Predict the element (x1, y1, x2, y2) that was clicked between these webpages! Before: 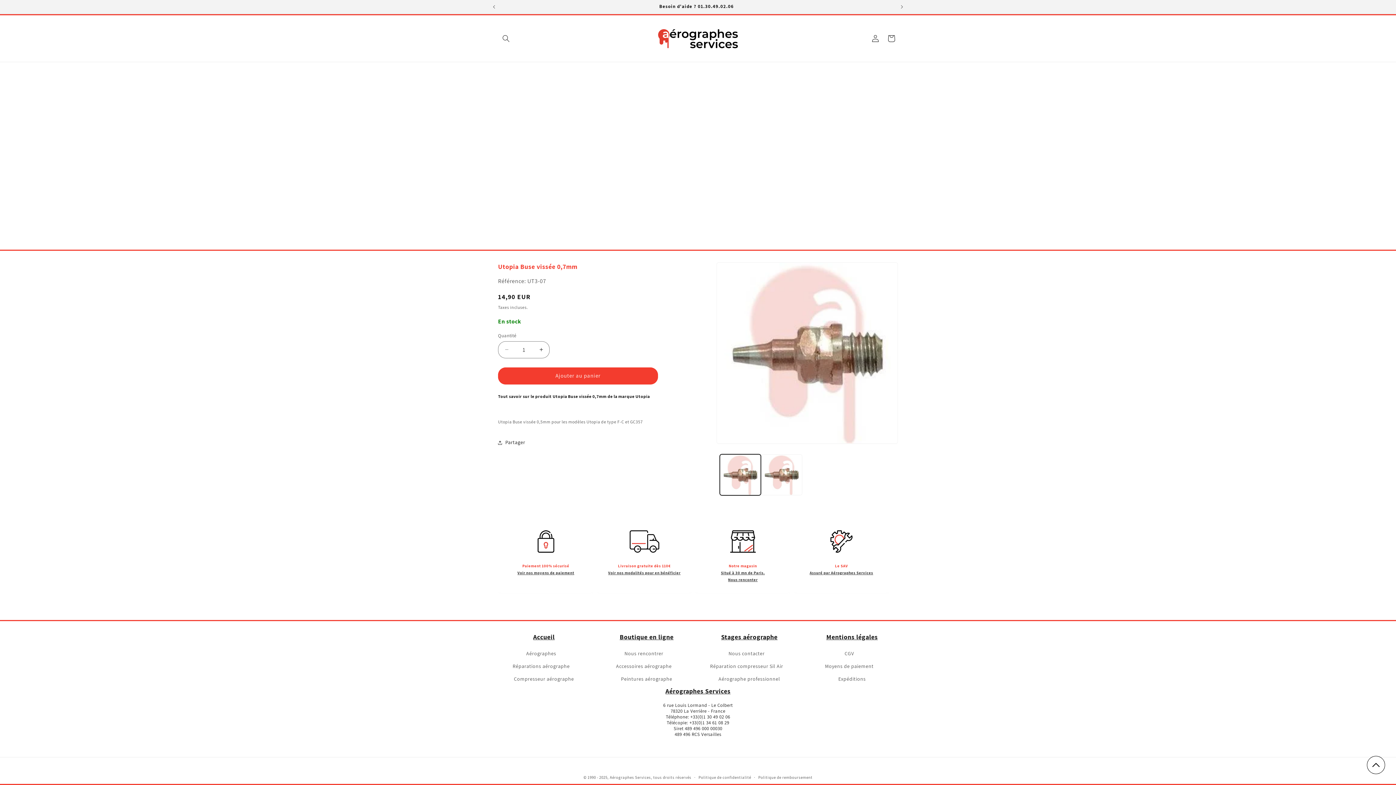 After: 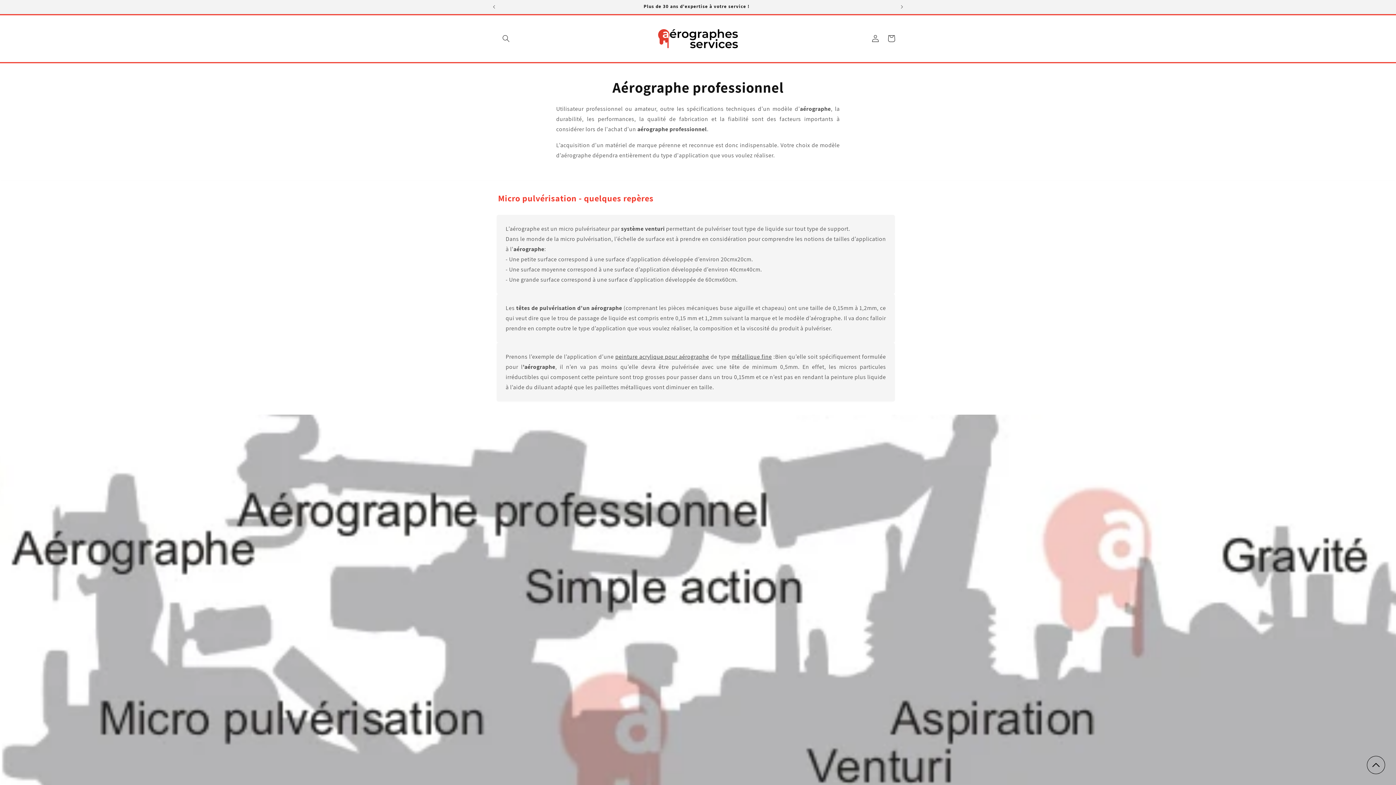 Action: label: Aérographe professionnel bbox: (718, 673, 780, 685)